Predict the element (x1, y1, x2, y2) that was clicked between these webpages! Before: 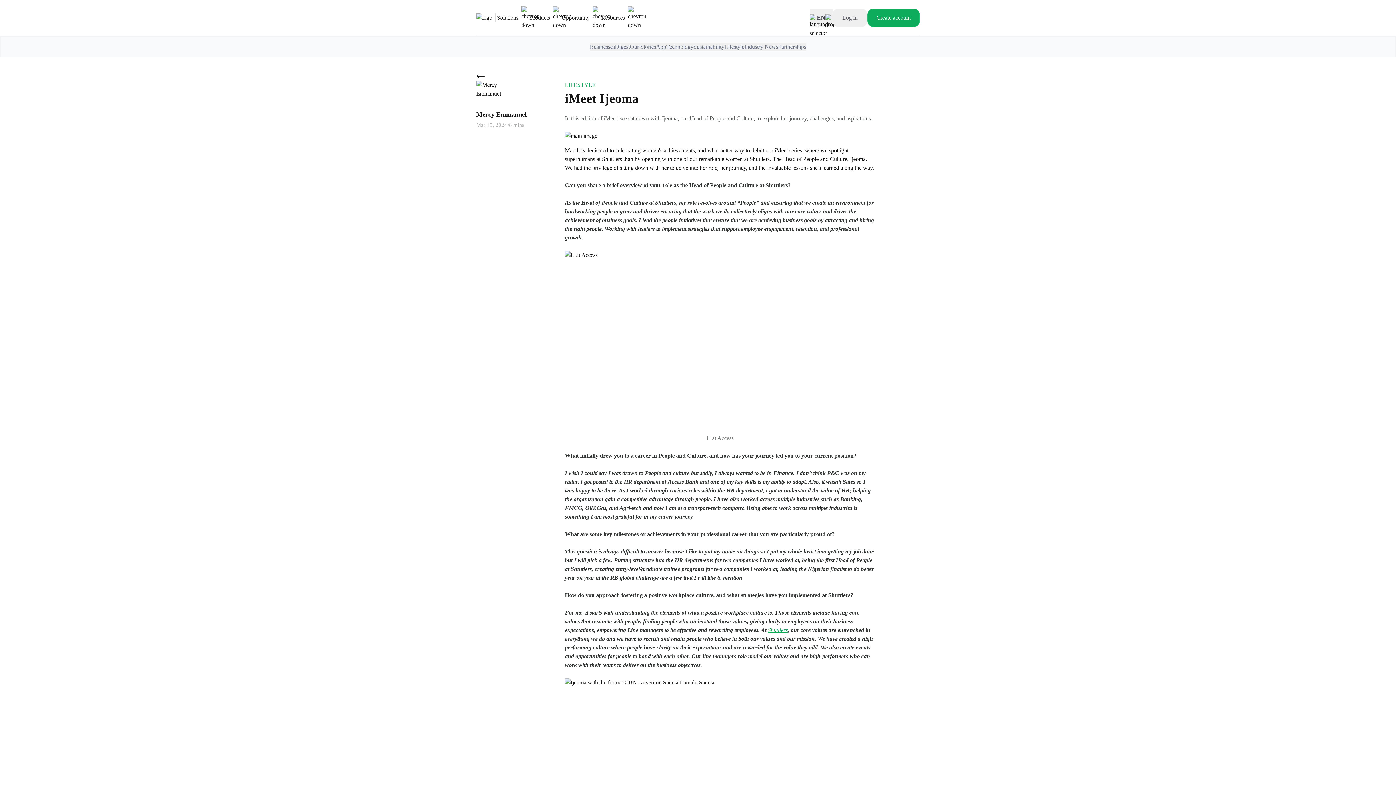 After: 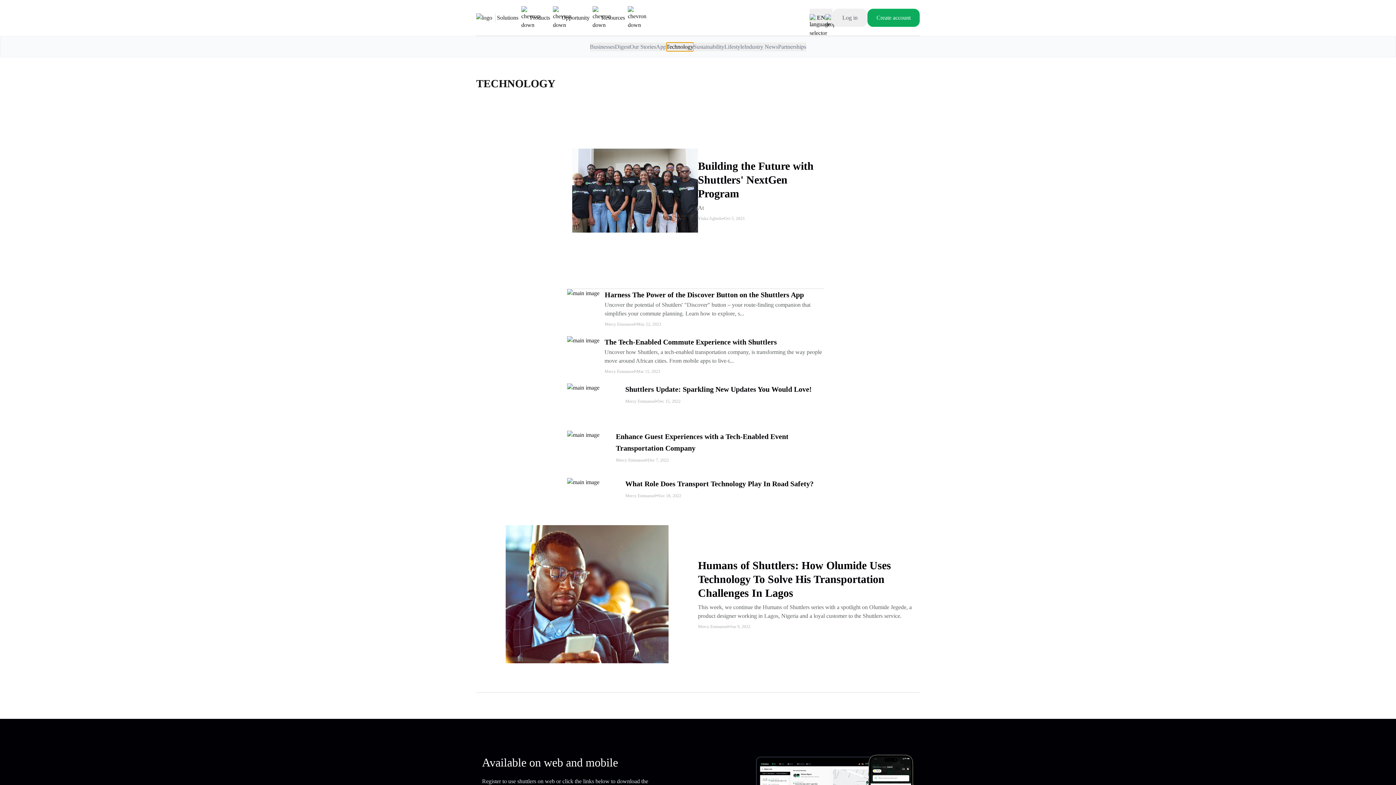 Action: bbox: (666, 42, 693, 51) label: Technology